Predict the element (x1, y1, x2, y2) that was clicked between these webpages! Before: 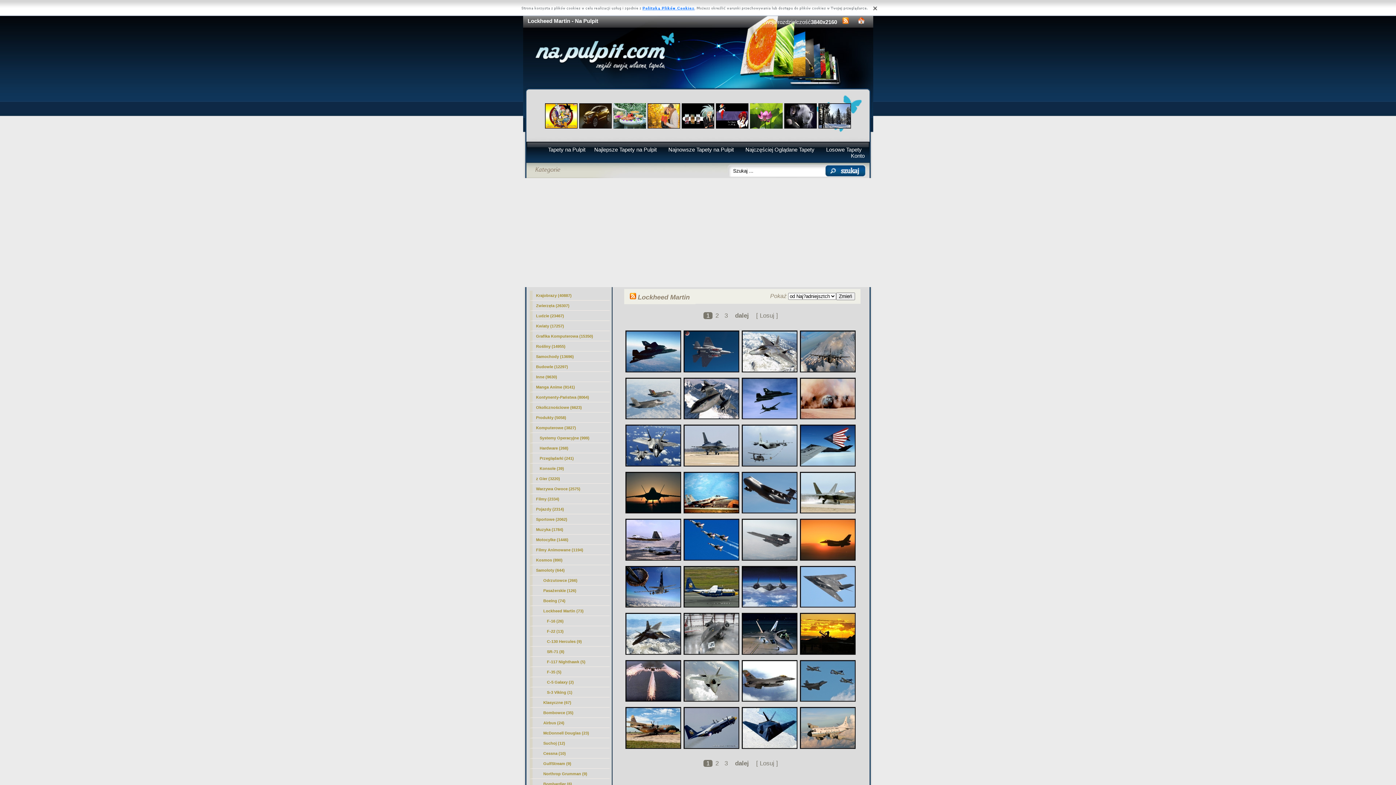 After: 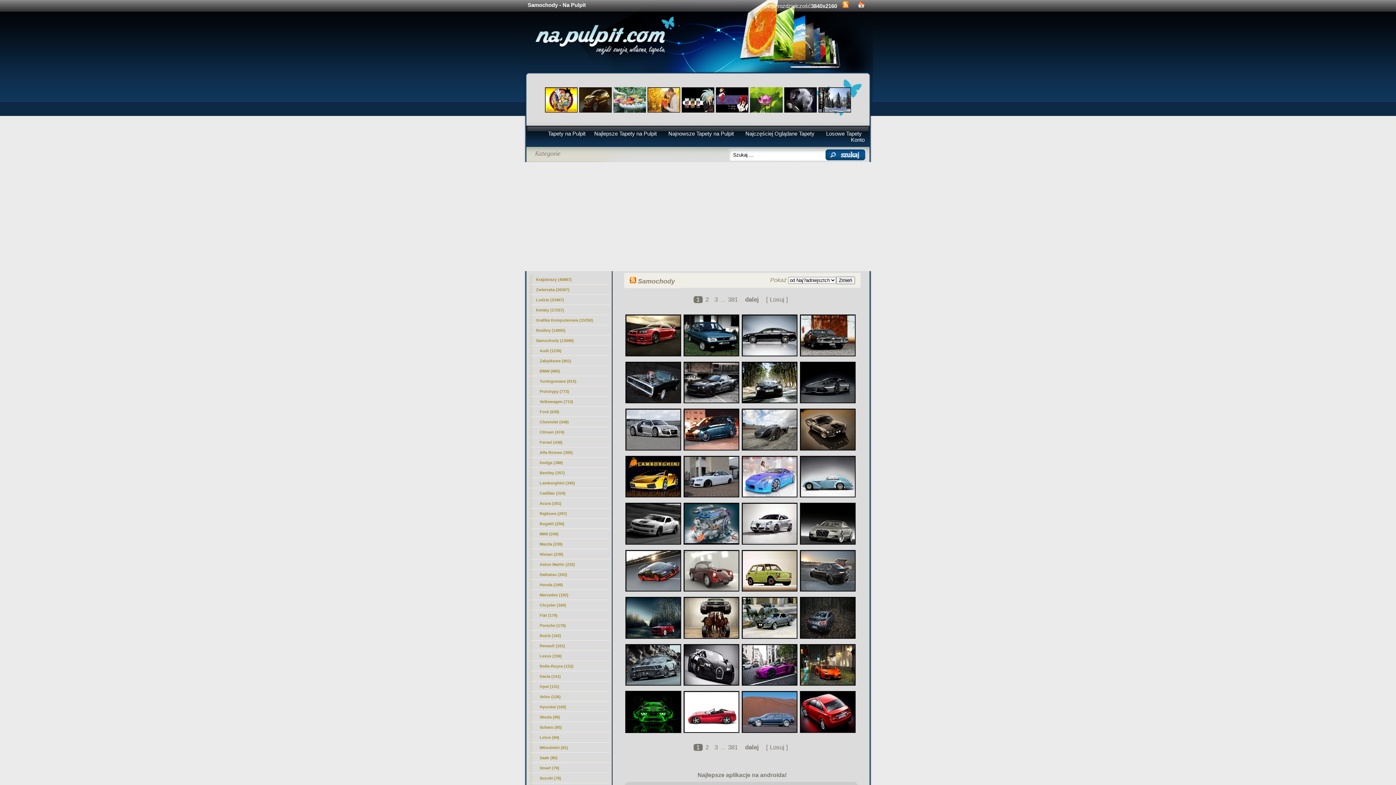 Action: bbox: (529, 352, 609, 361) label: Samochody (13696)